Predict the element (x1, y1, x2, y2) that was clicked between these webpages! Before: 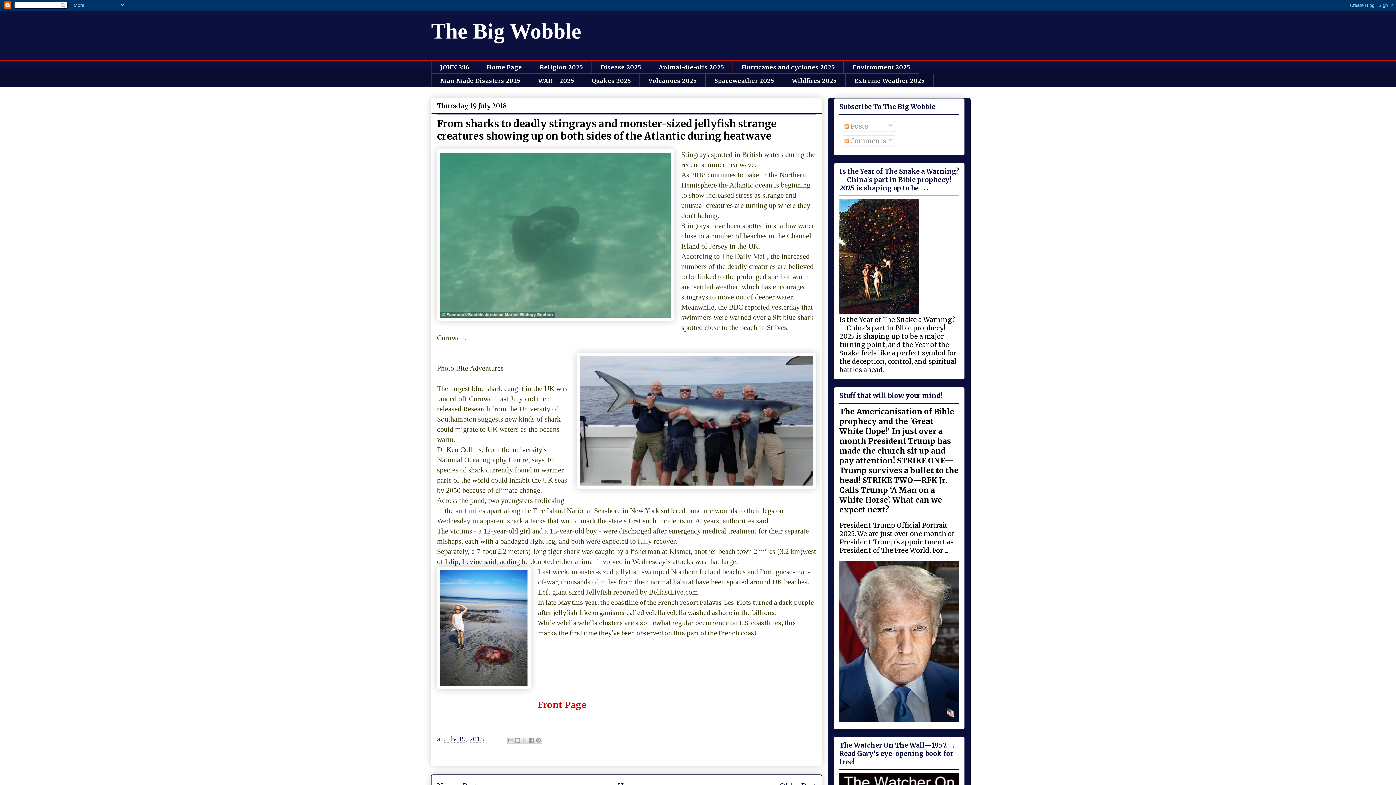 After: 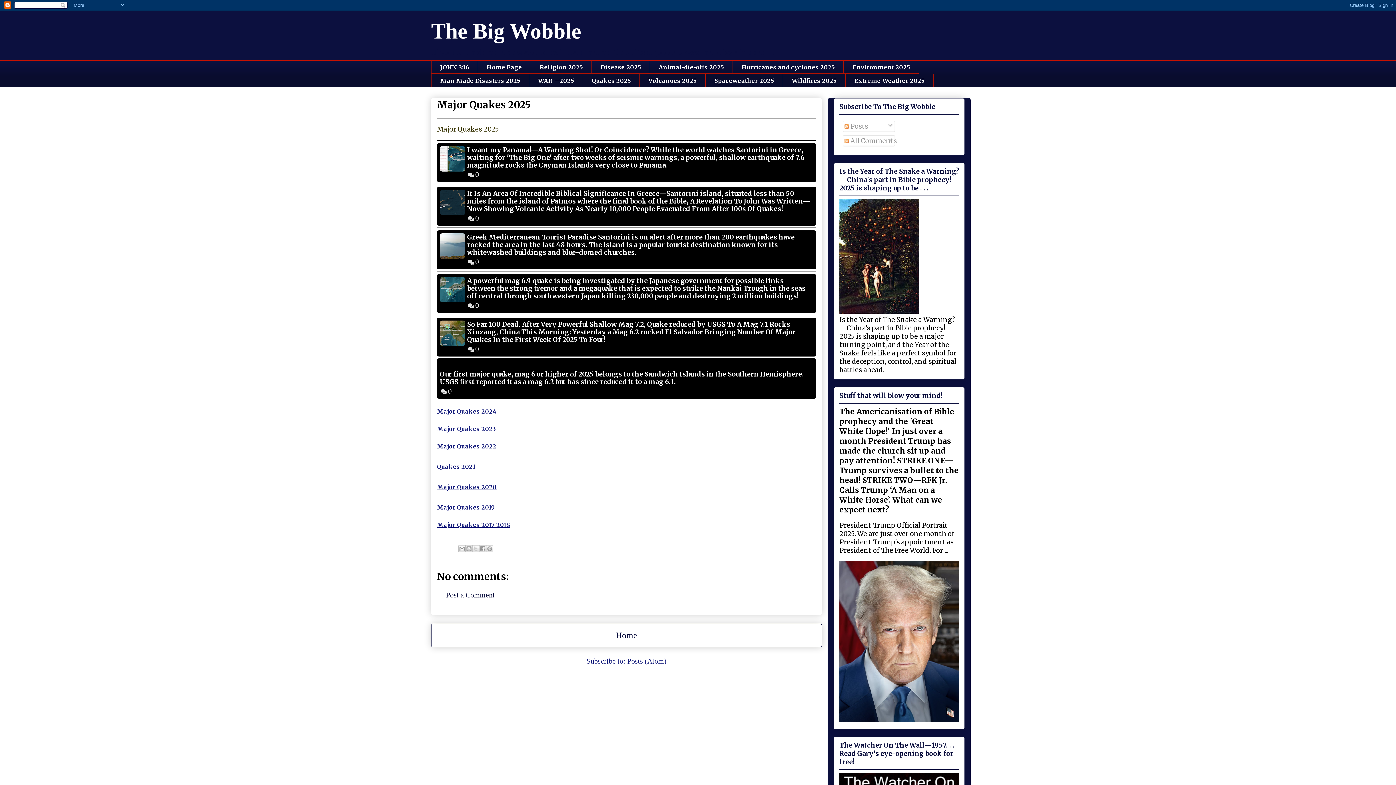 Action: bbox: (582, 73, 639, 87) label: Quakes 2025